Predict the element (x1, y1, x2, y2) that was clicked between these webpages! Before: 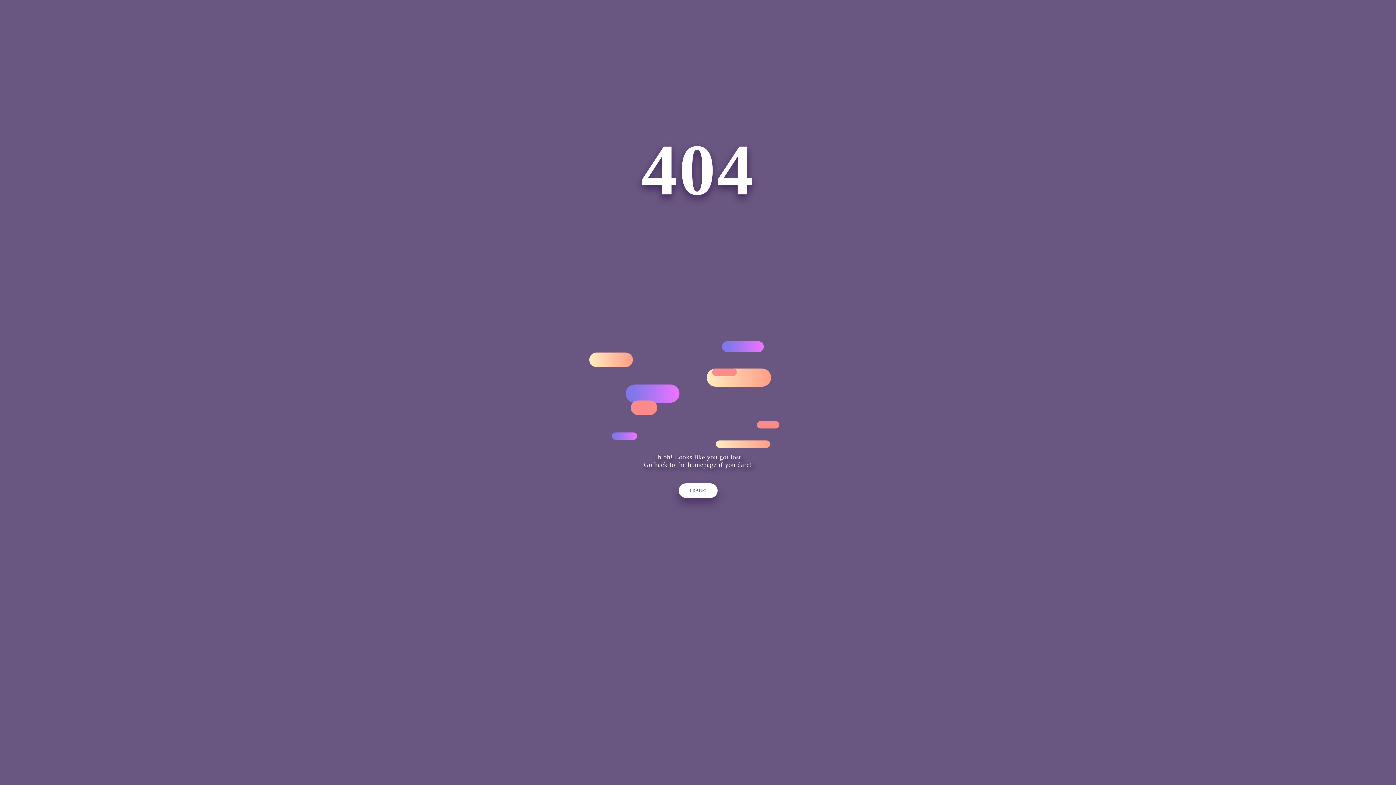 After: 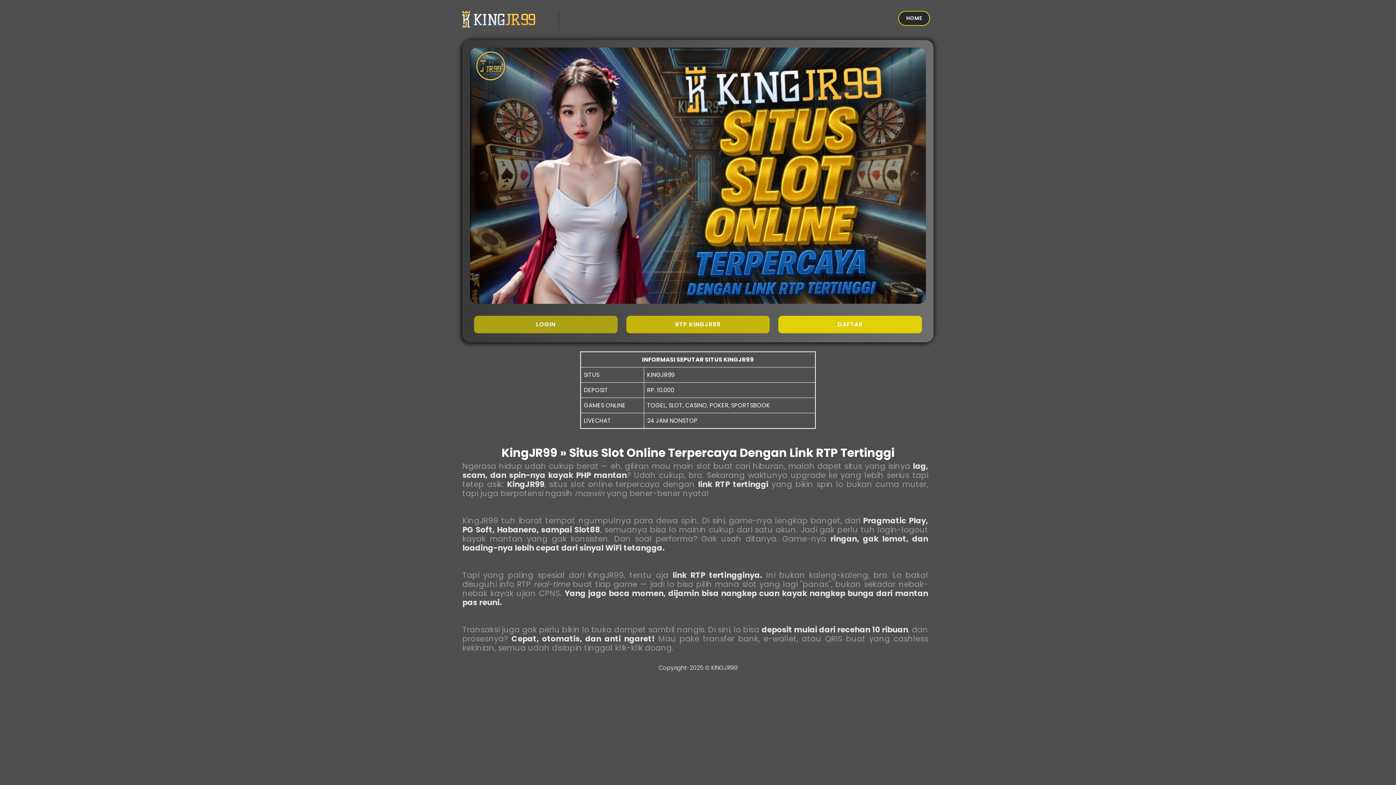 Action: bbox: (678, 483, 717, 498) label: I DARE!